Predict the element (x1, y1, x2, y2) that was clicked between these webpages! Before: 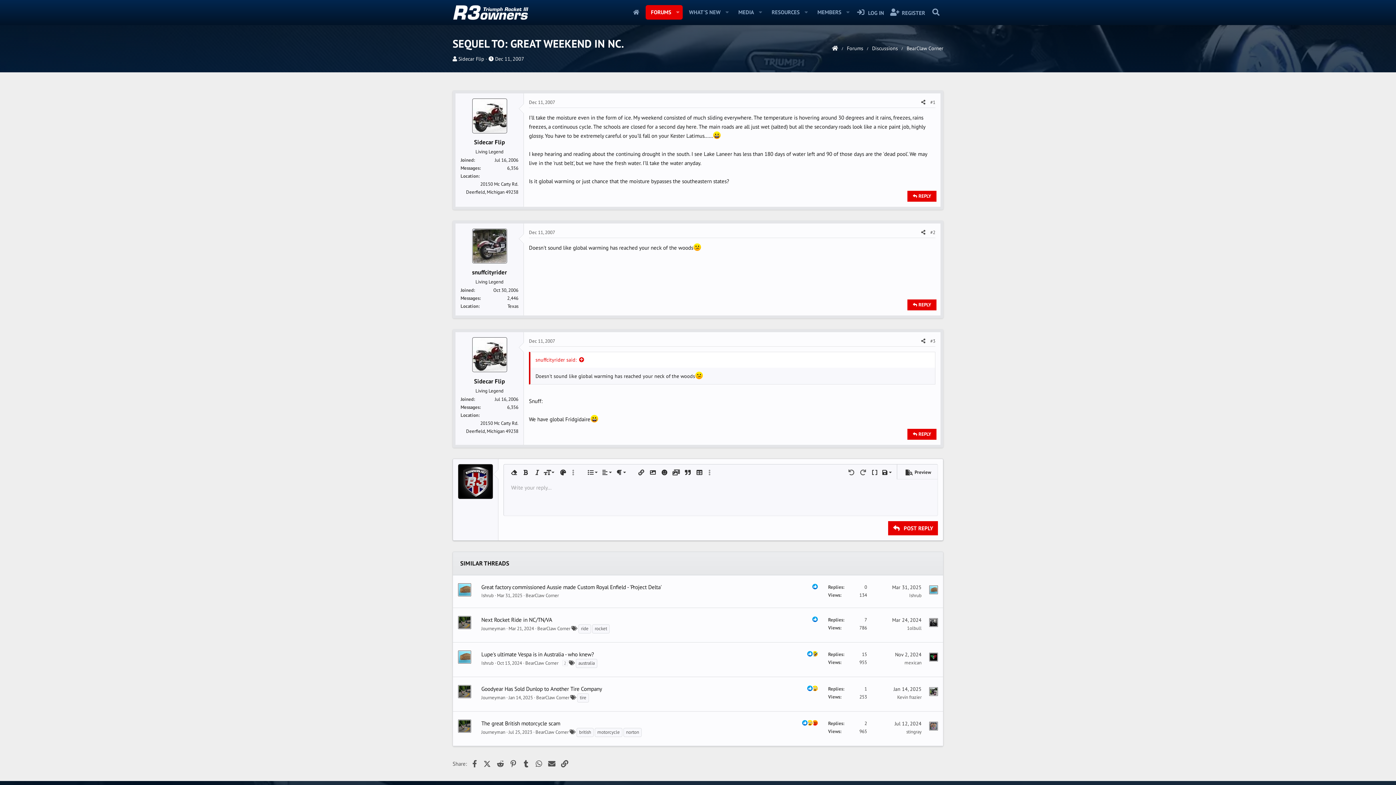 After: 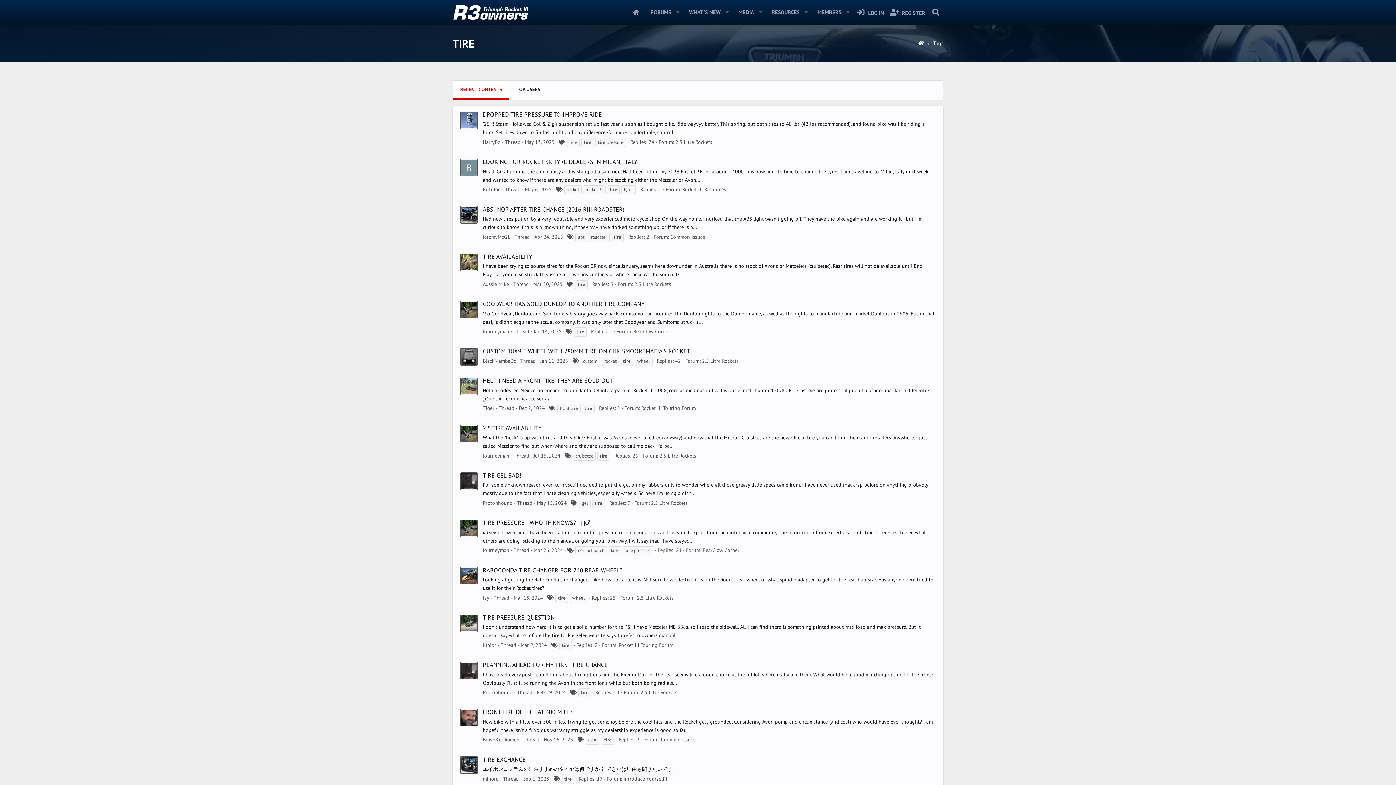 Action: bbox: (577, 693, 589, 702) label: tire